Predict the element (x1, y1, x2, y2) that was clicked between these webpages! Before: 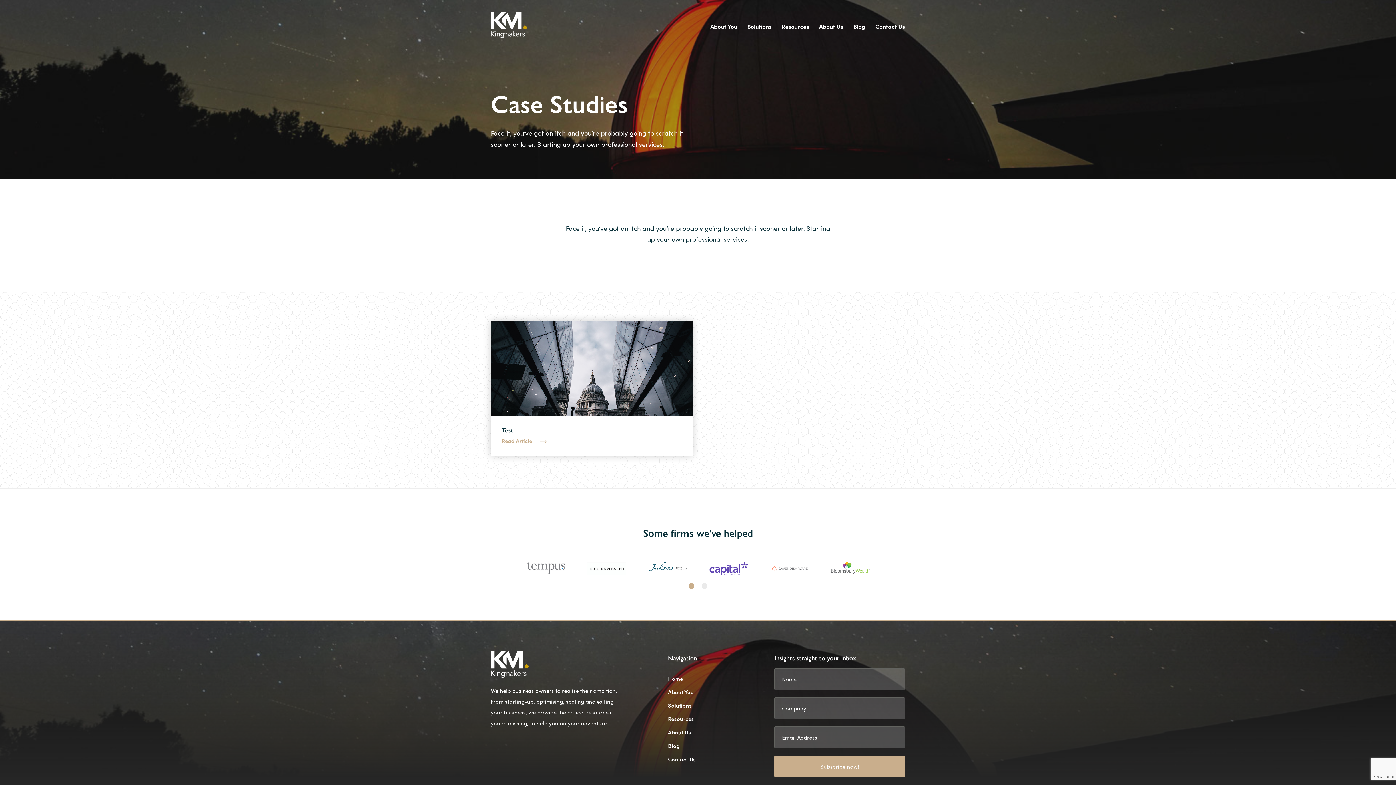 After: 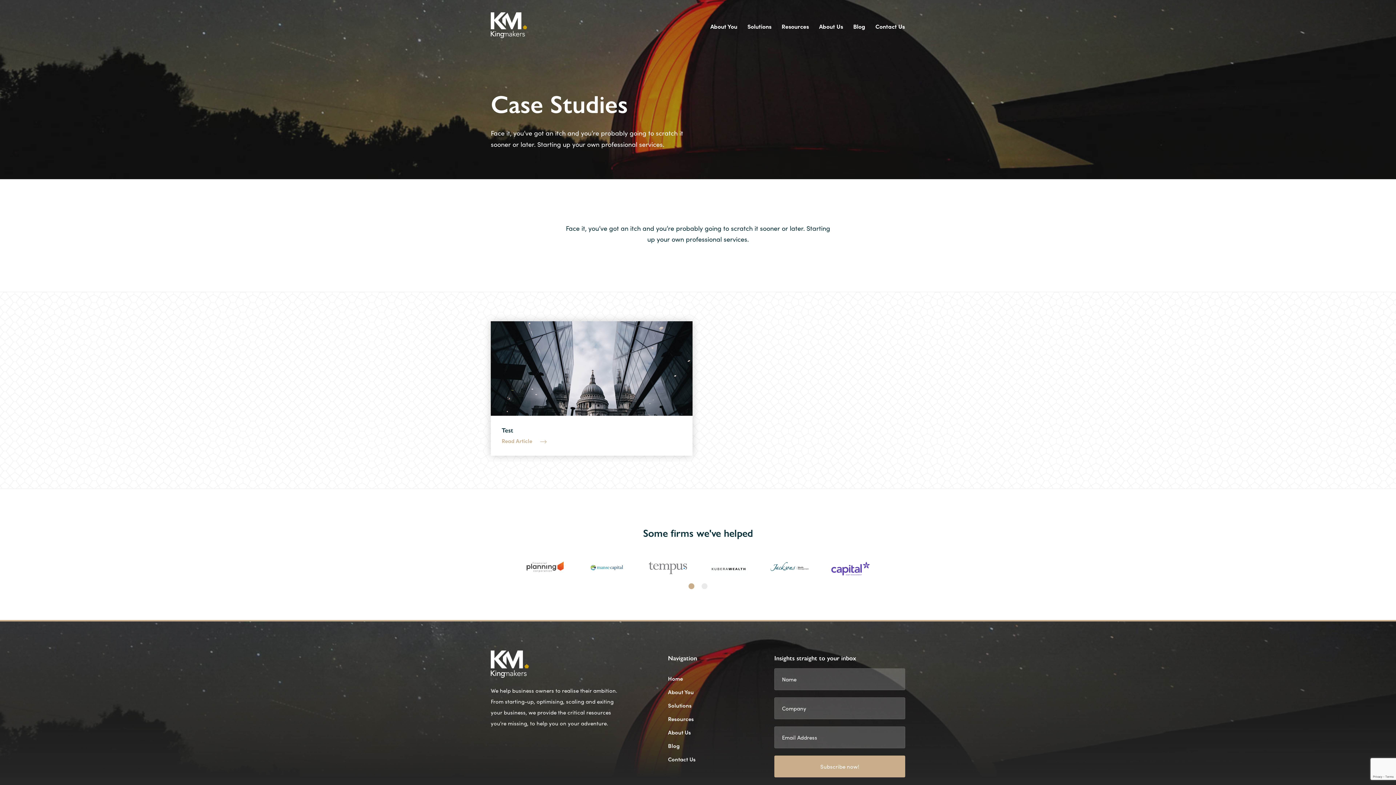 Action: bbox: (701, 583, 707, 589)